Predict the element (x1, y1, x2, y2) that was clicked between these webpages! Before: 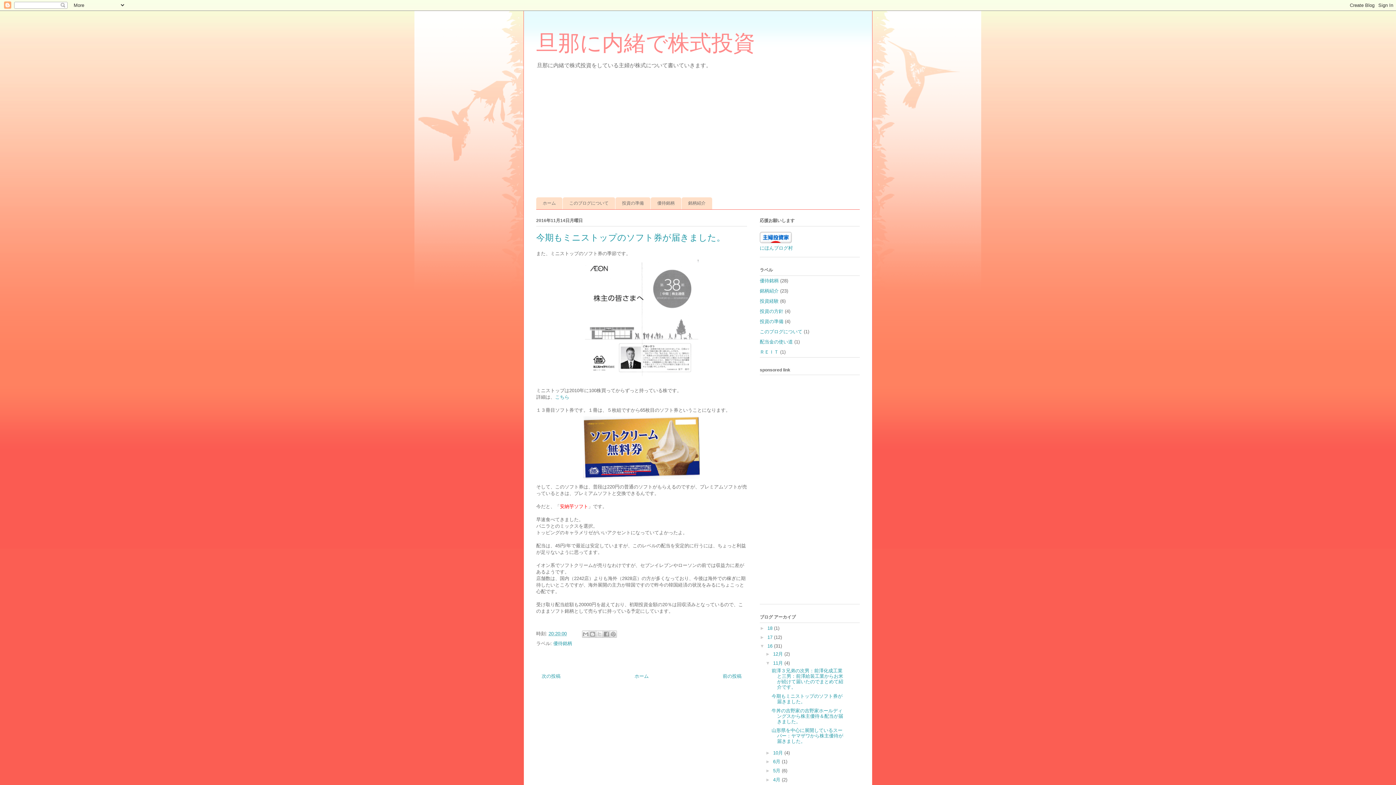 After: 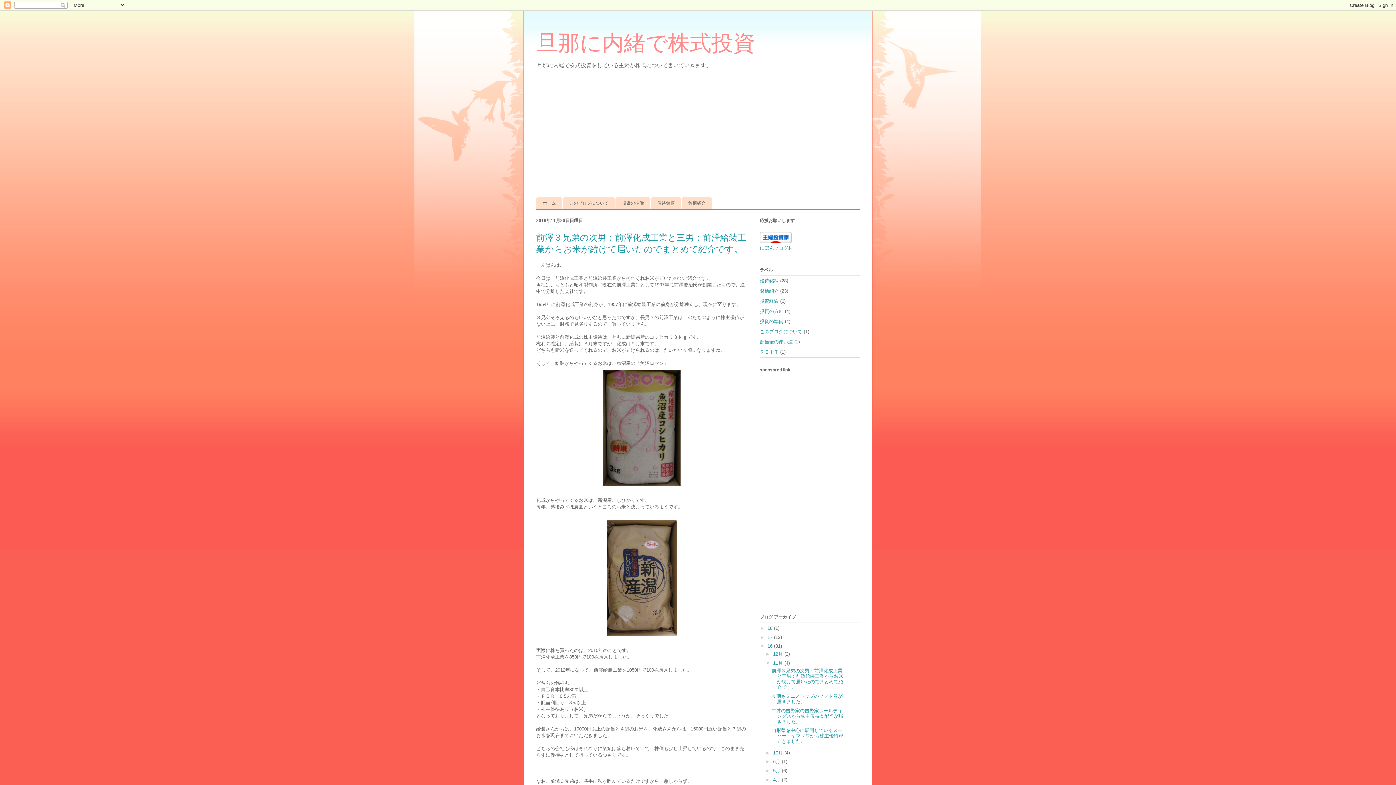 Action: label: 次の投稿 bbox: (541, 673, 560, 679)